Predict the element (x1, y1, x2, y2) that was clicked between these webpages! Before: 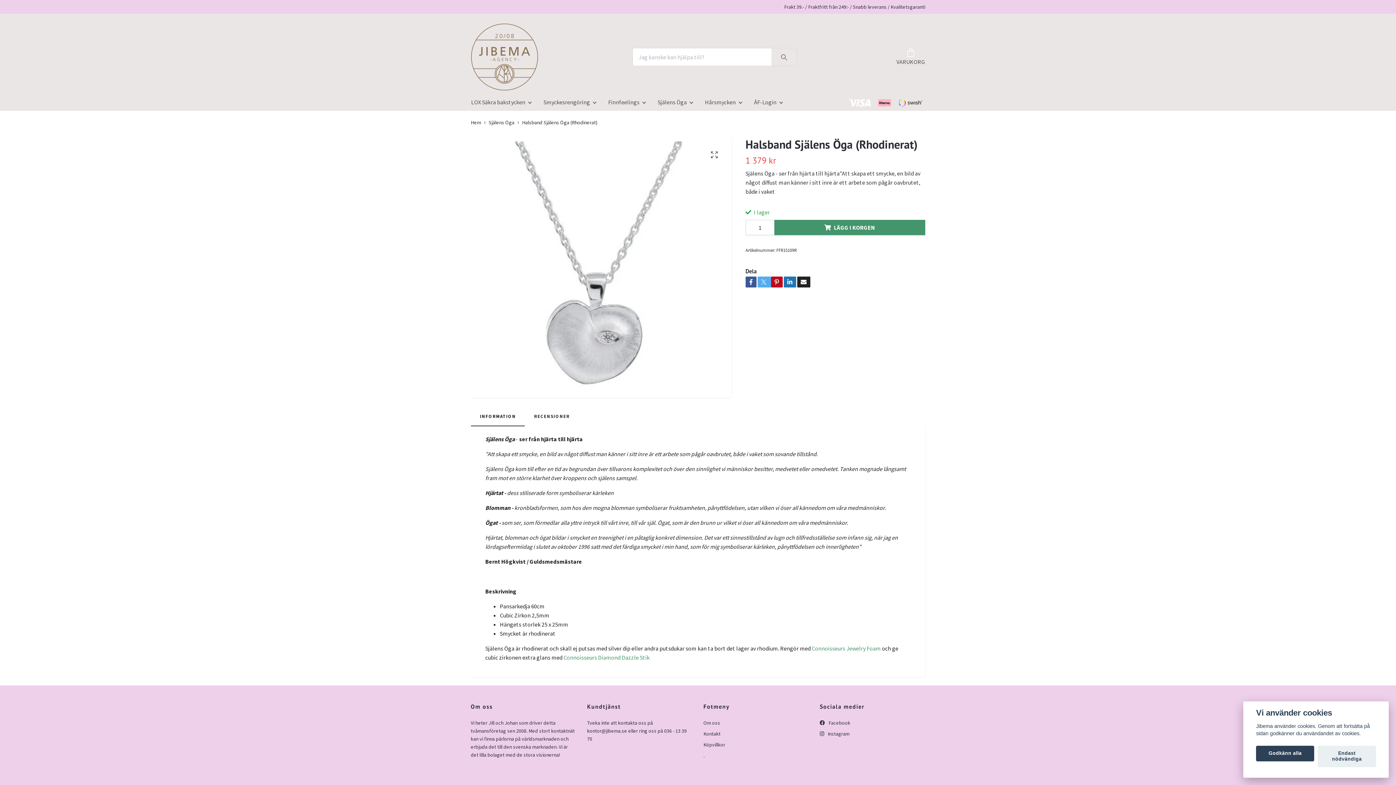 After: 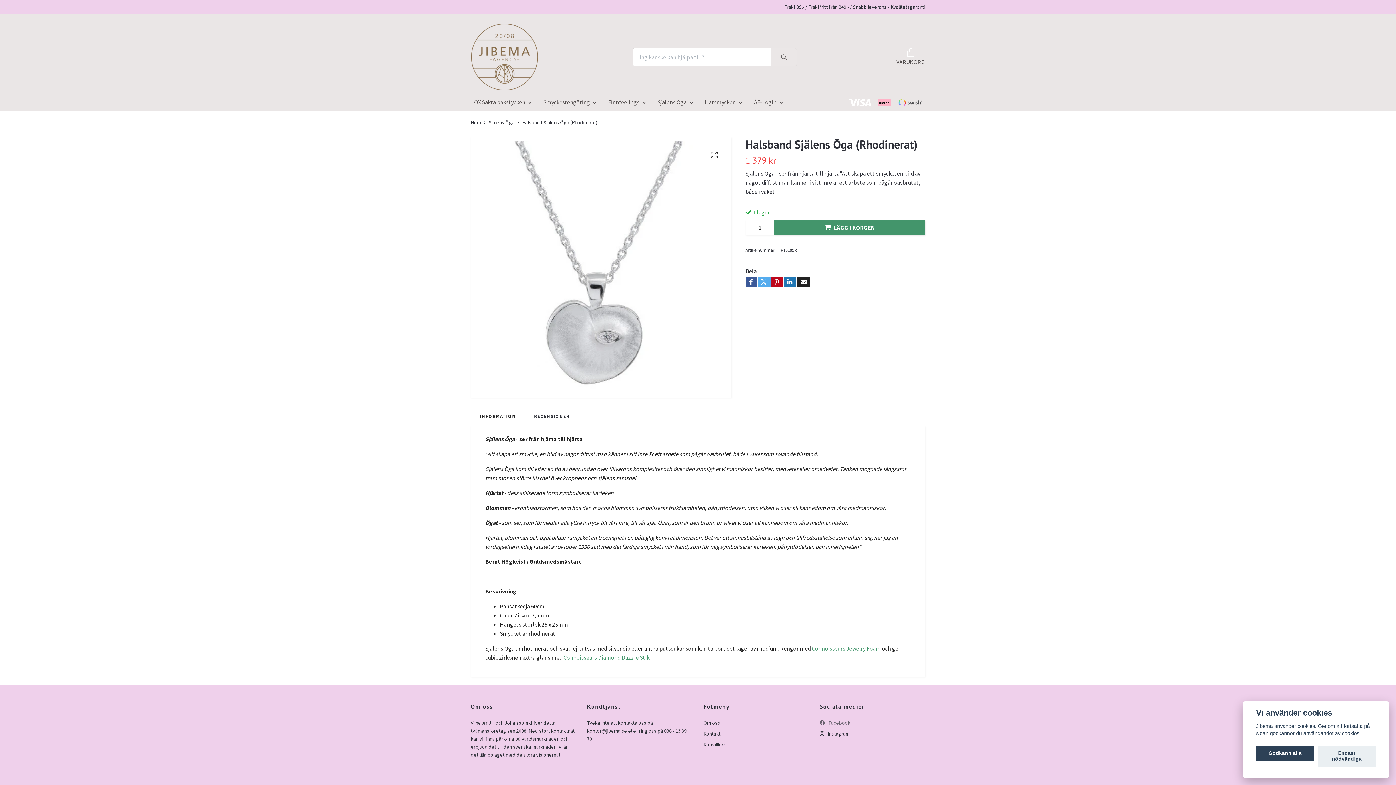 Action: label:  Facebook bbox: (820, 720, 850, 726)